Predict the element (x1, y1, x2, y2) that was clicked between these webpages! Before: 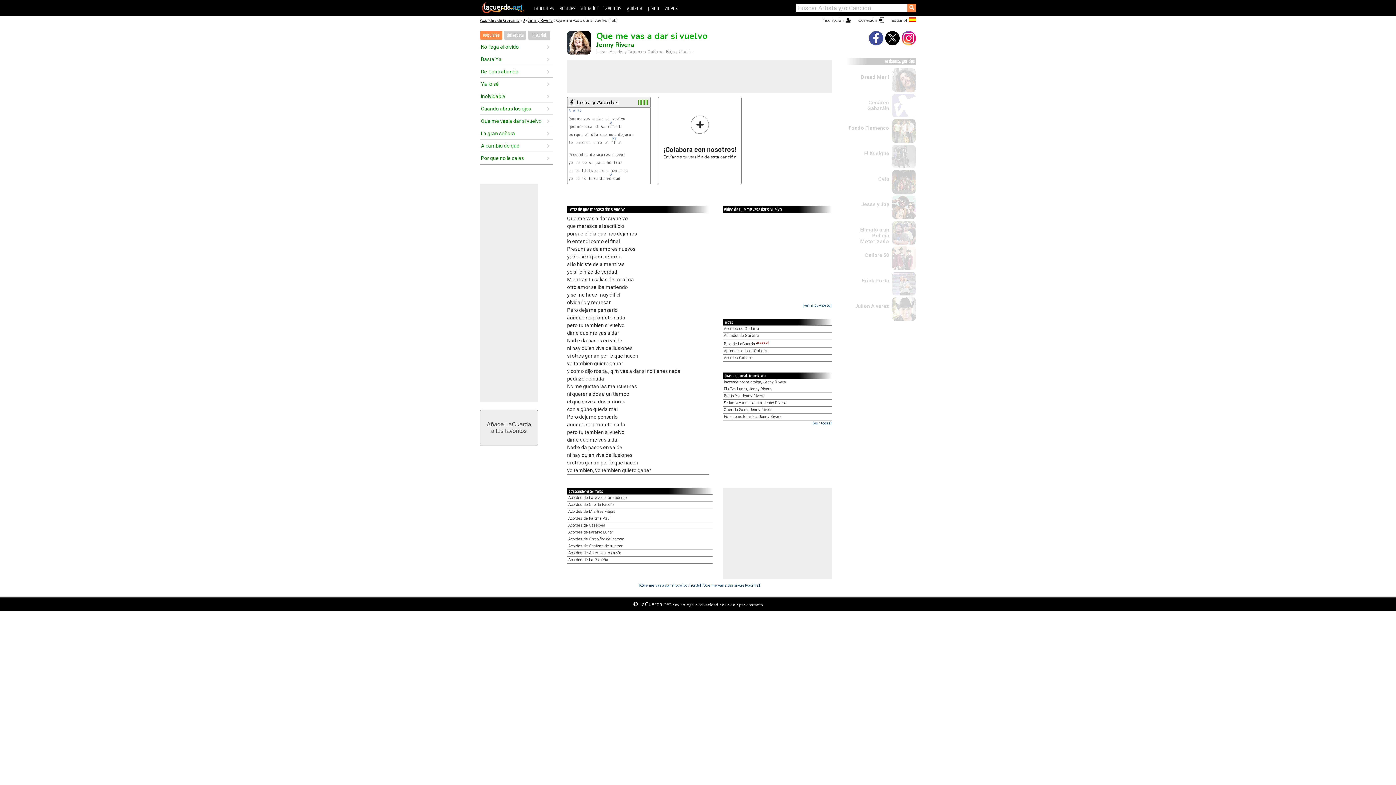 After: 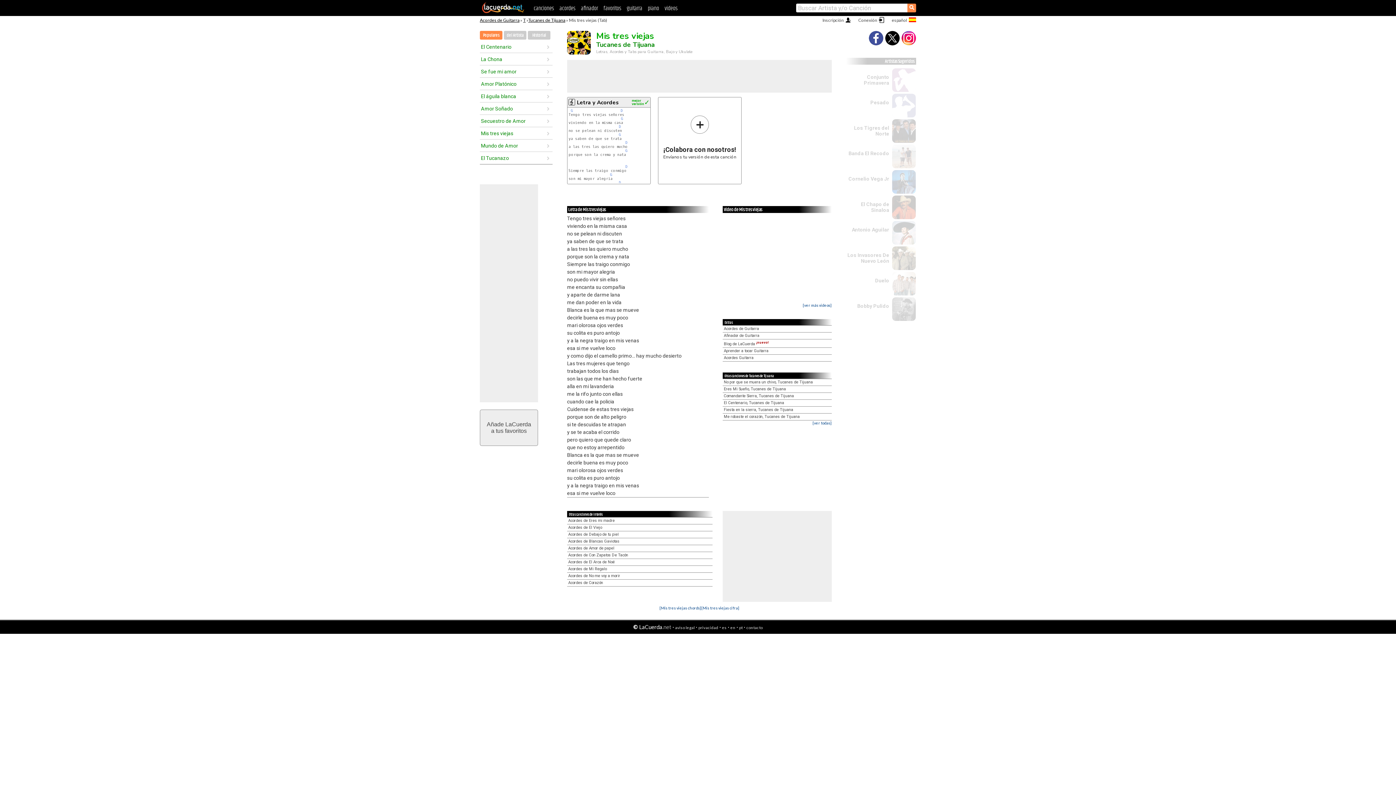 Action: bbox: (568, 509, 615, 514) label: Acordes de Mis tres viejas